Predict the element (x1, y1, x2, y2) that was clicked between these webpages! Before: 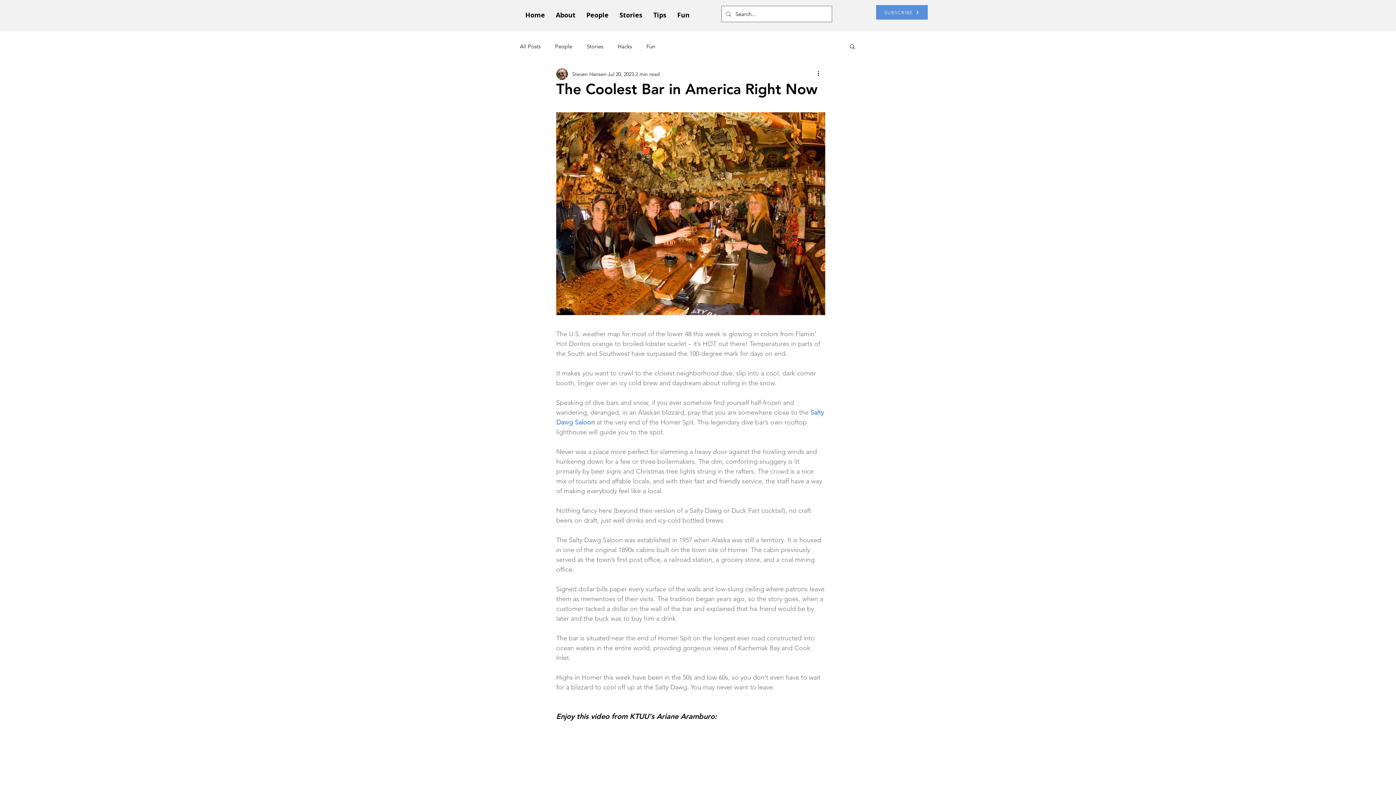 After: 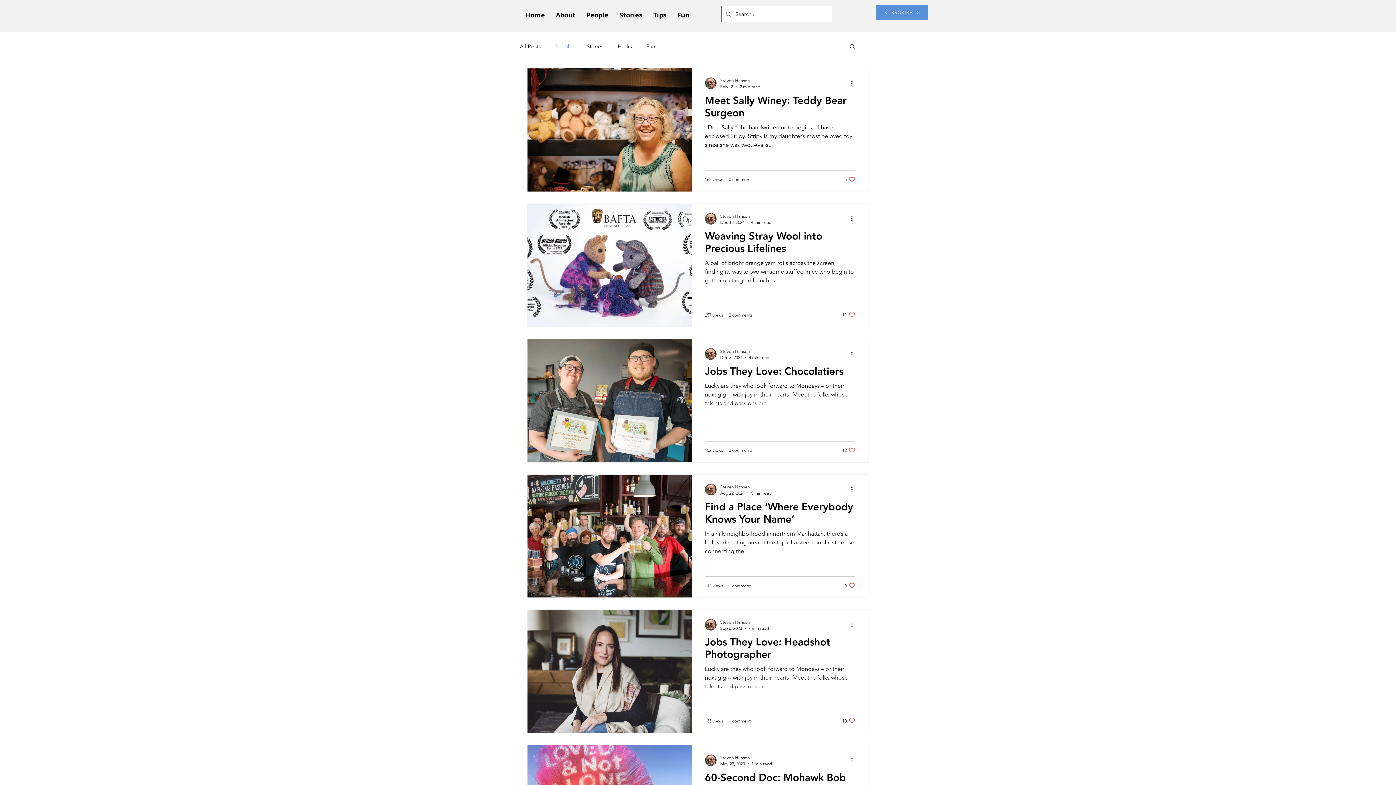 Action: label: People bbox: (555, 42, 572, 50)